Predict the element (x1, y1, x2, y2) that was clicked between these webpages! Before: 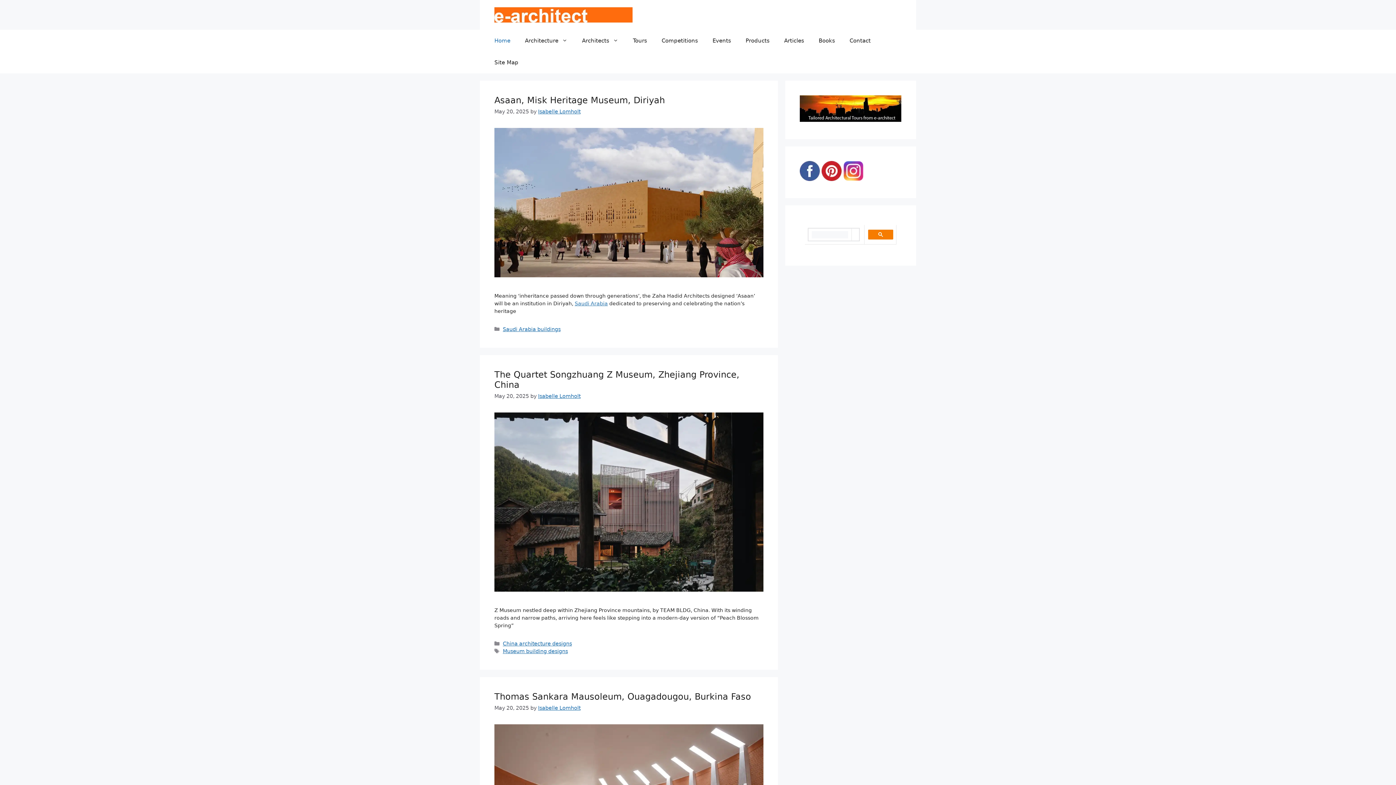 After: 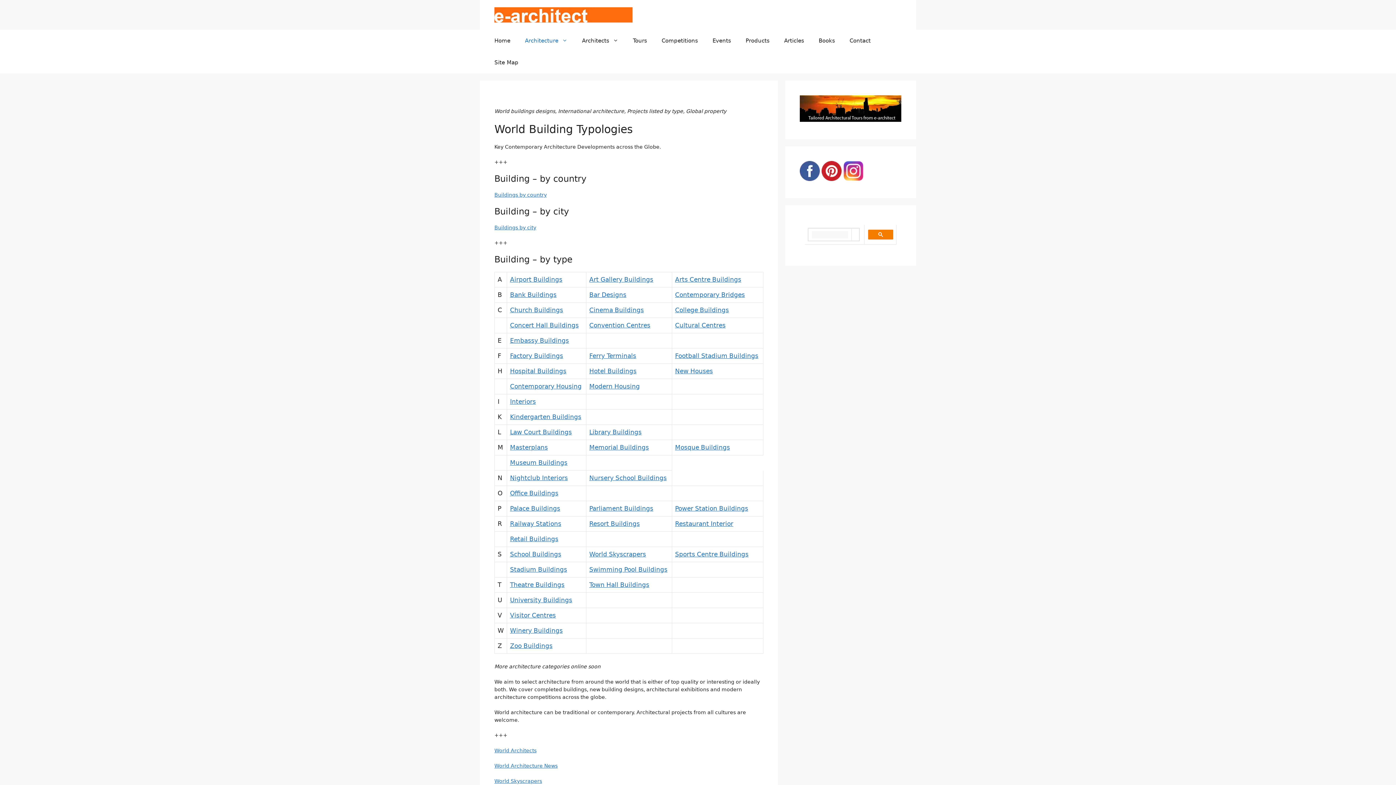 Action: bbox: (517, 29, 574, 51) label: Architecture